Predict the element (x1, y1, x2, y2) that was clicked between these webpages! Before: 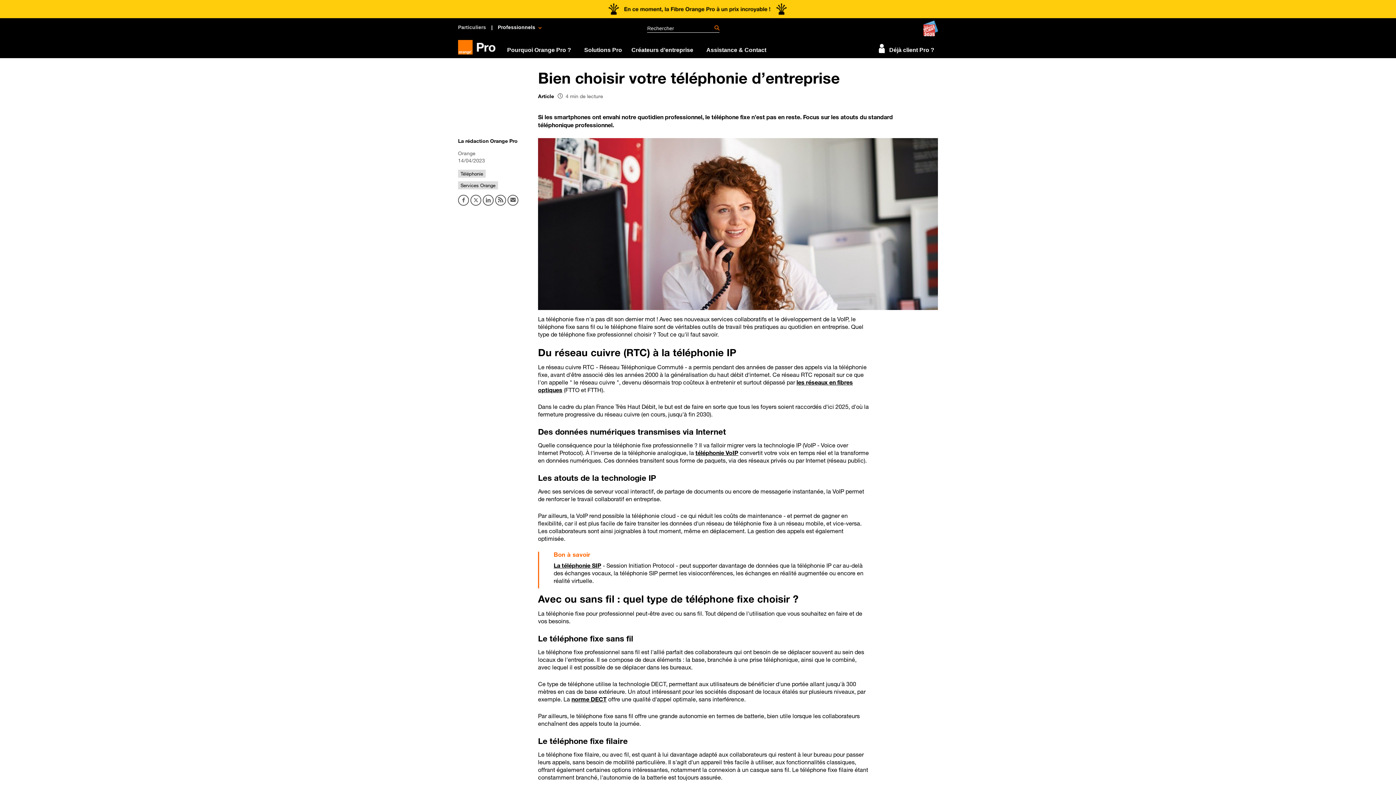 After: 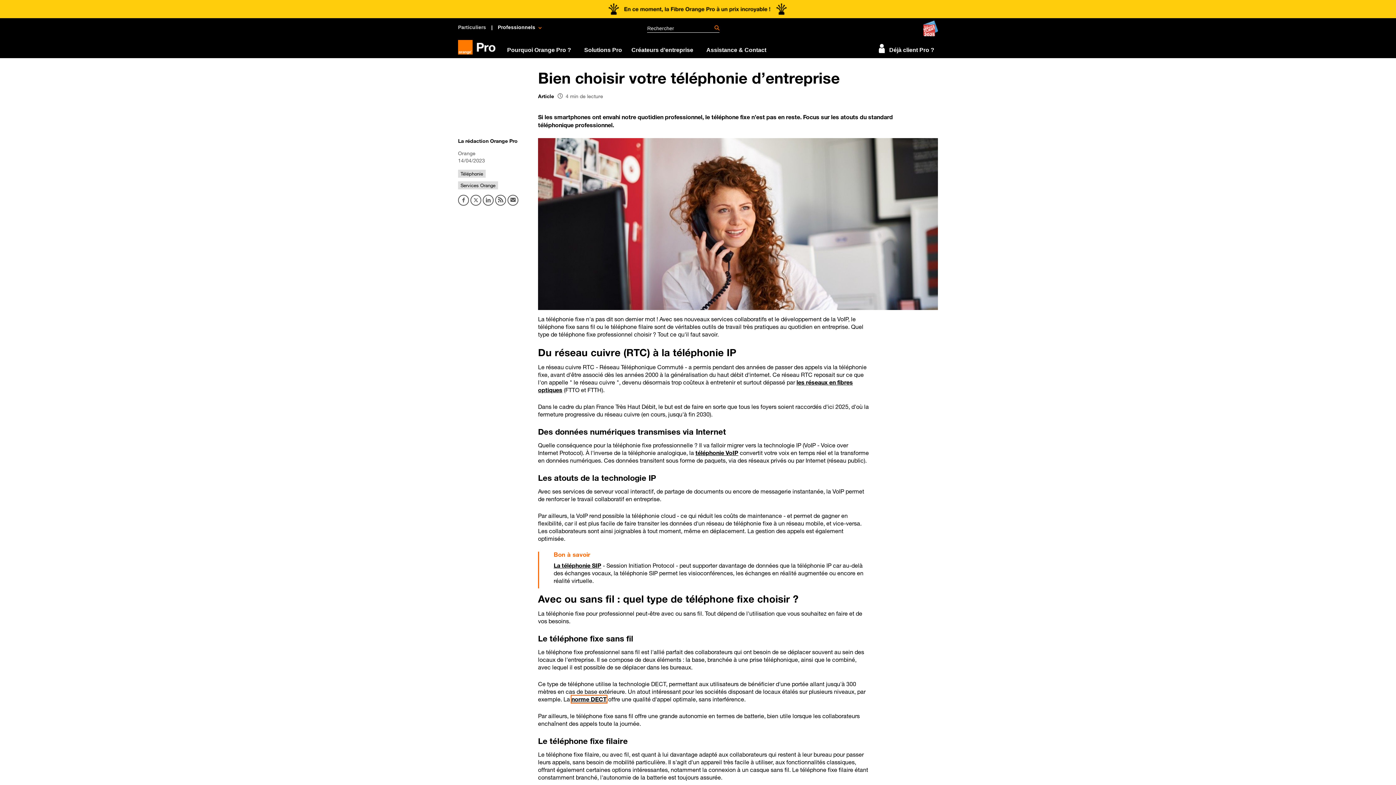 Action: label: norme DECT bbox: (571, 695, 606, 703)